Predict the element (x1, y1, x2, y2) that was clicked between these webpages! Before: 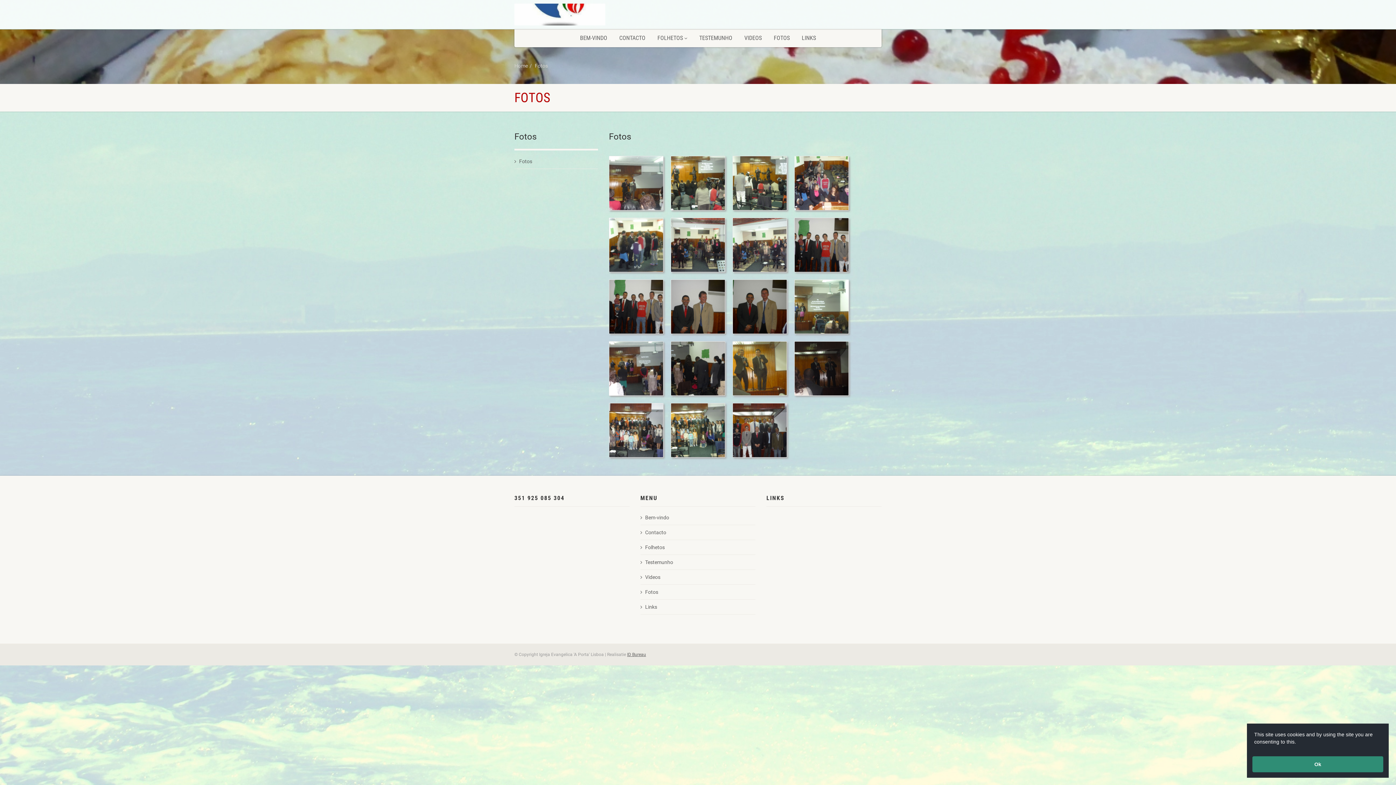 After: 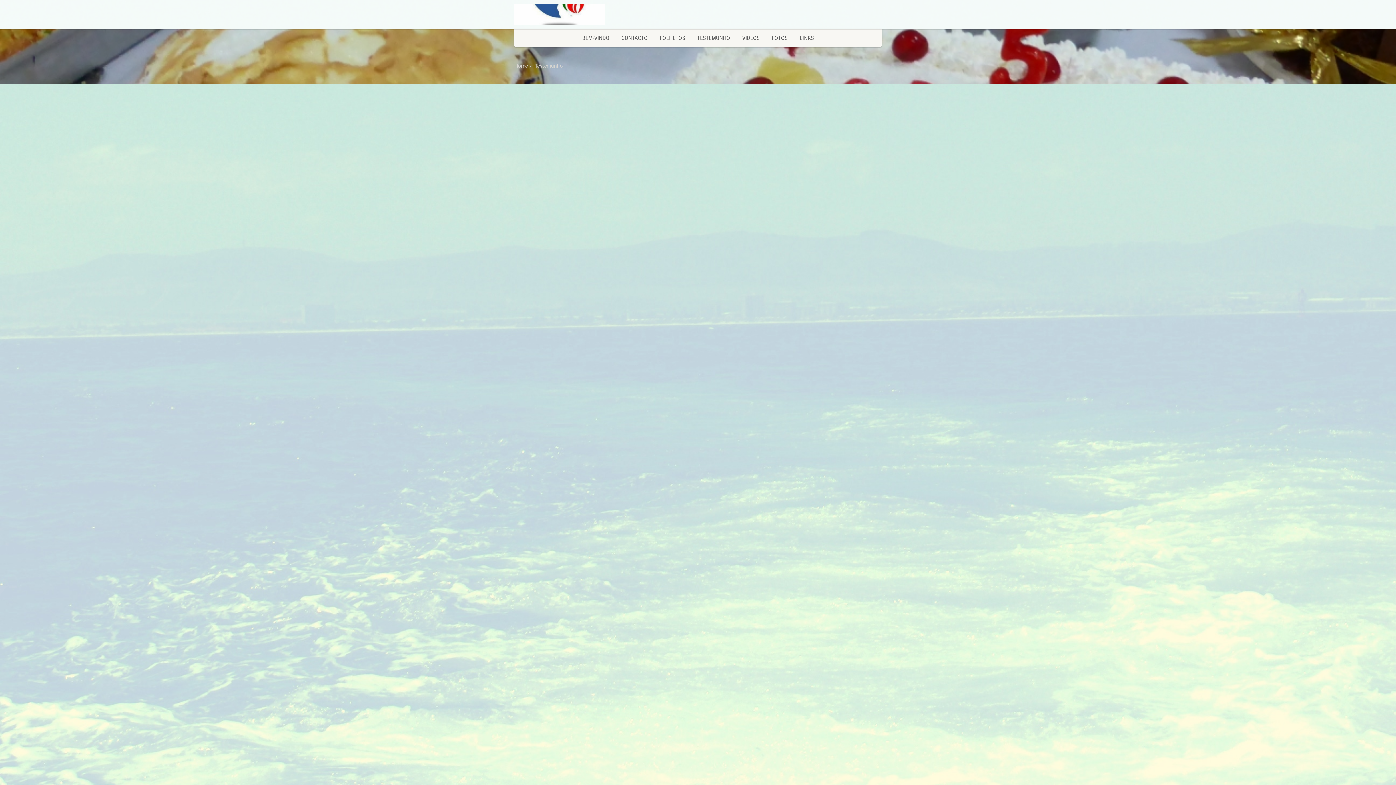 Action: label:  Testemunho bbox: (640, 558, 673, 566)